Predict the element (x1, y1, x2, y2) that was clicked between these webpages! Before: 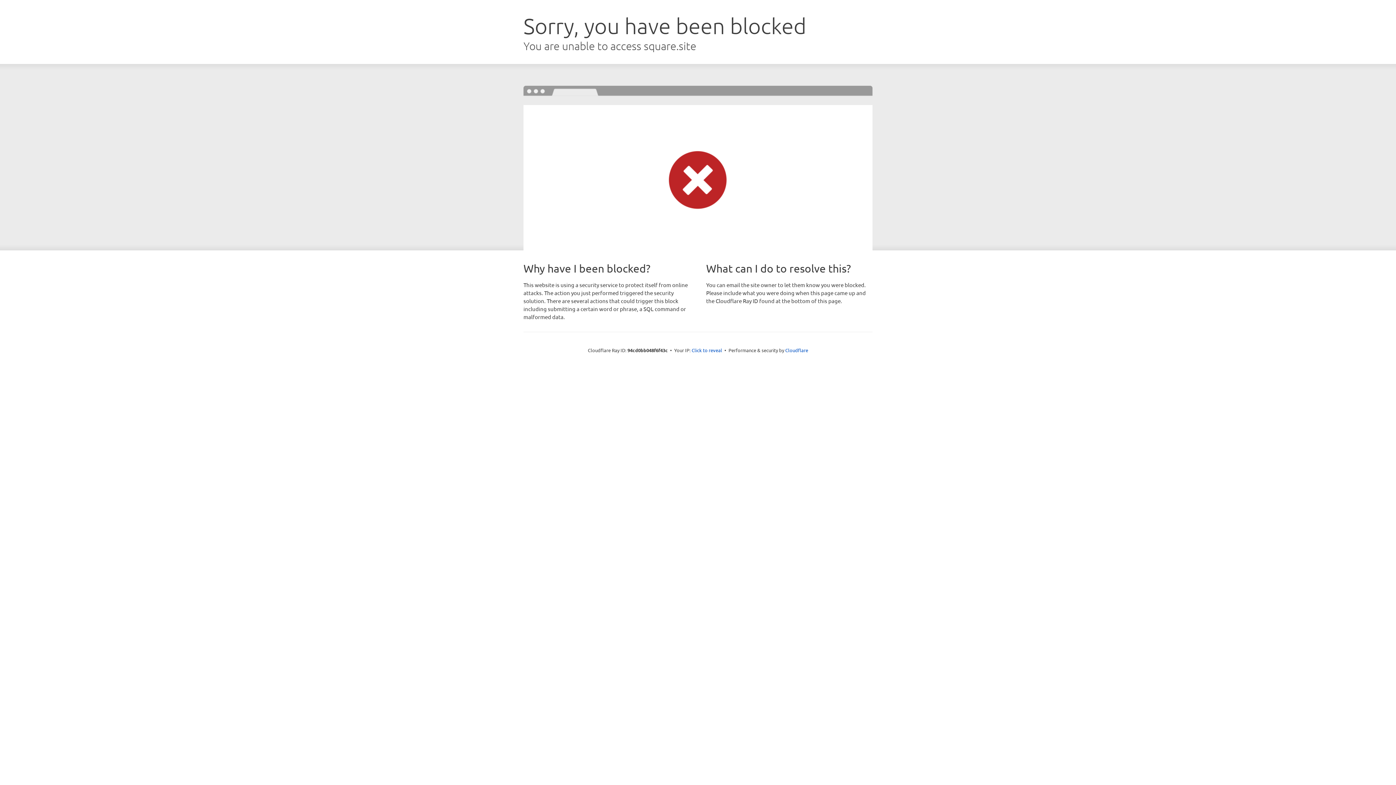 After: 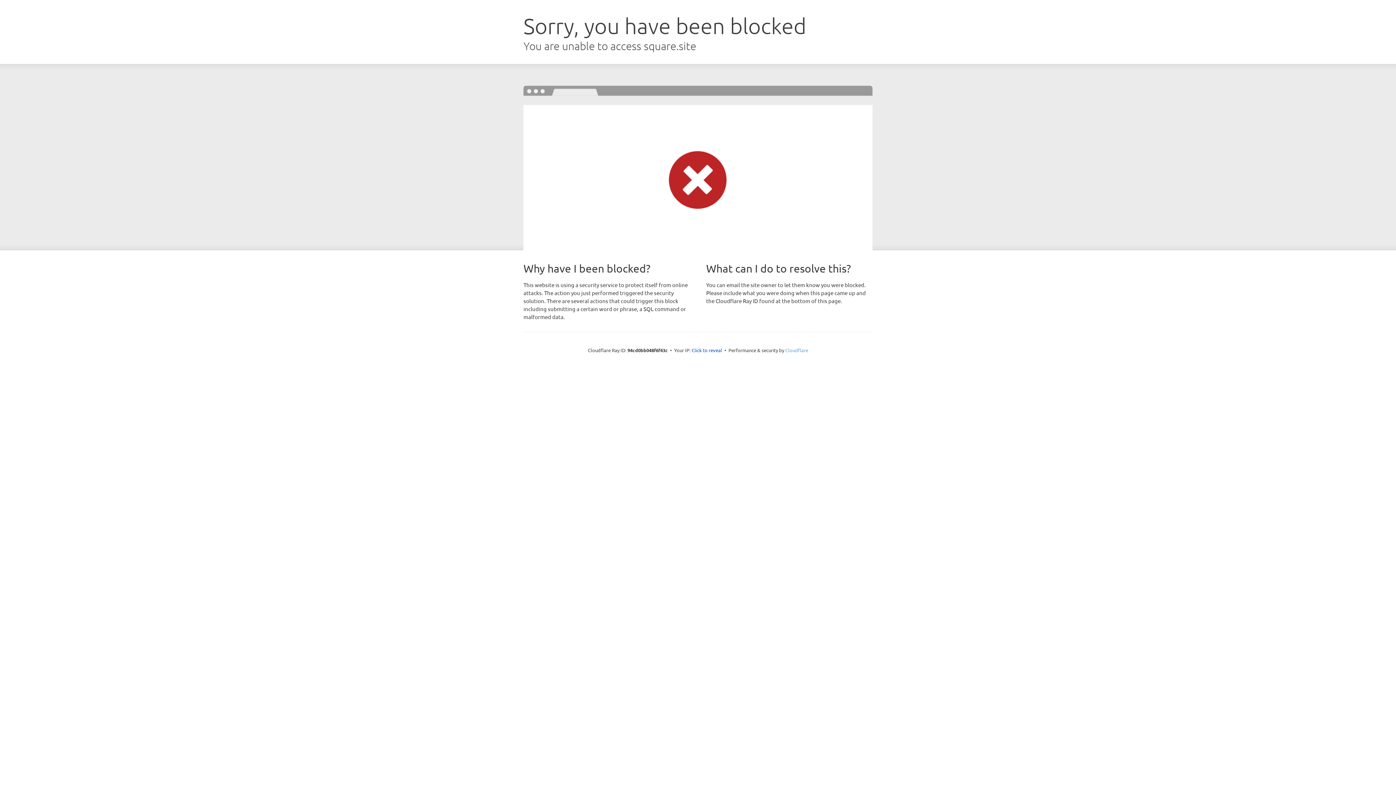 Action: label: Cloudflare bbox: (785, 347, 808, 353)